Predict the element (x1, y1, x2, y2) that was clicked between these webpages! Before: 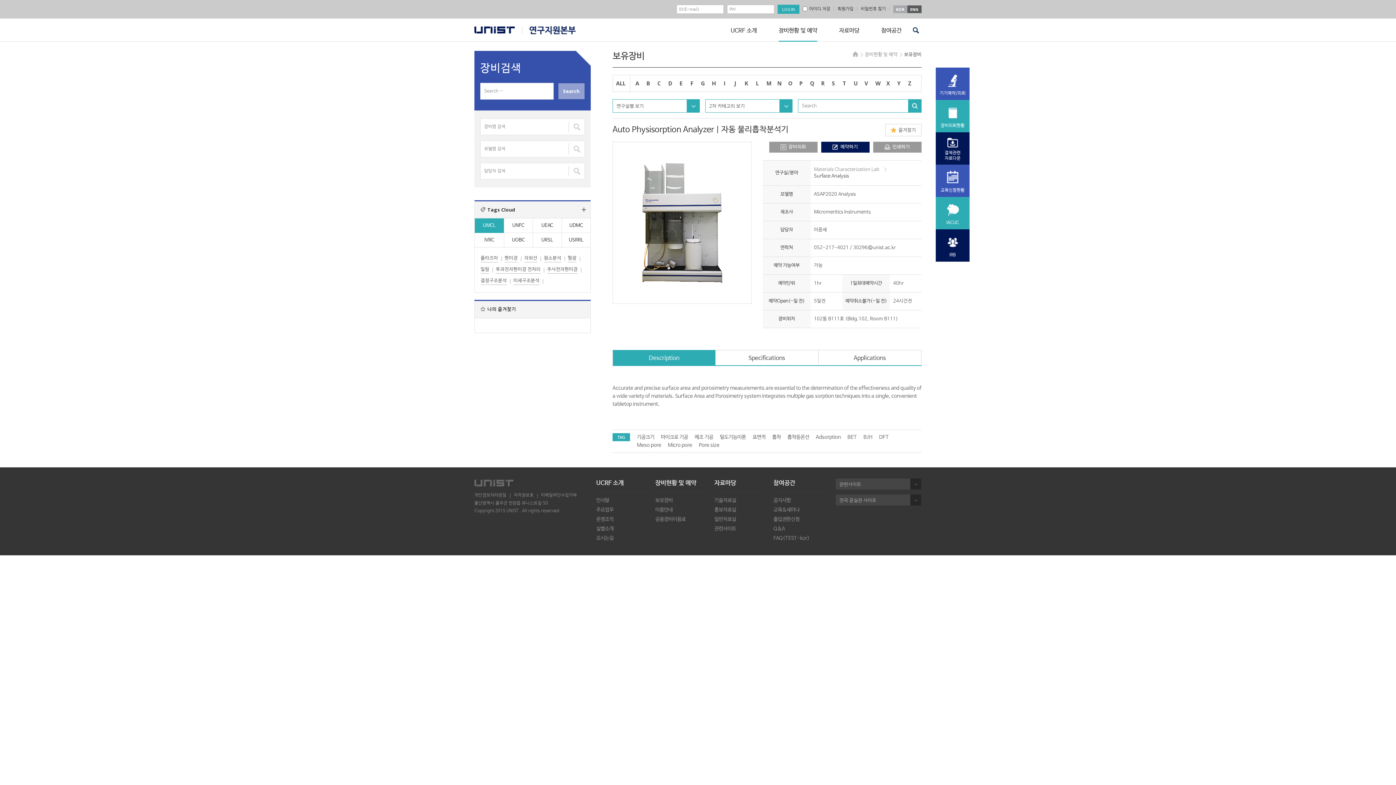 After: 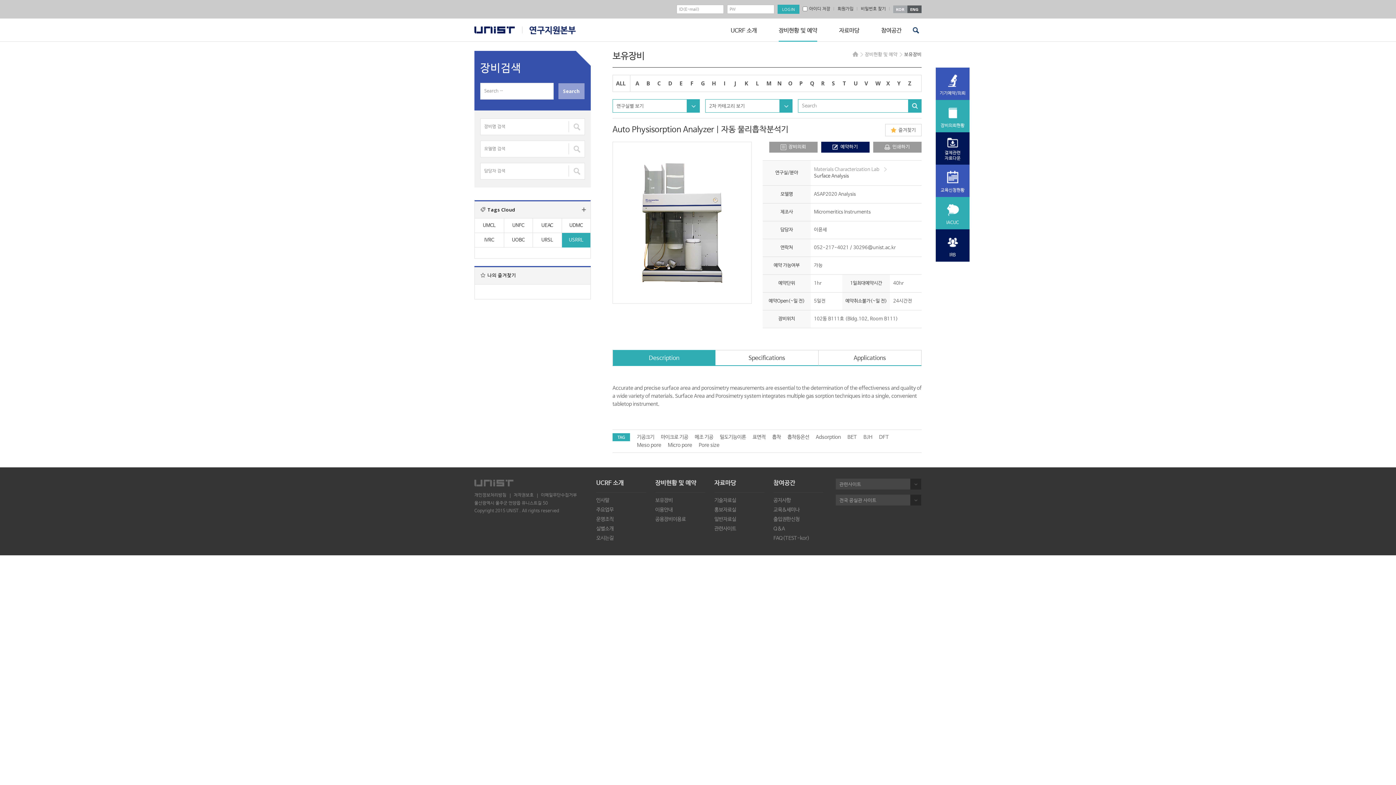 Action: bbox: (562, 233, 590, 247) label: USRRL